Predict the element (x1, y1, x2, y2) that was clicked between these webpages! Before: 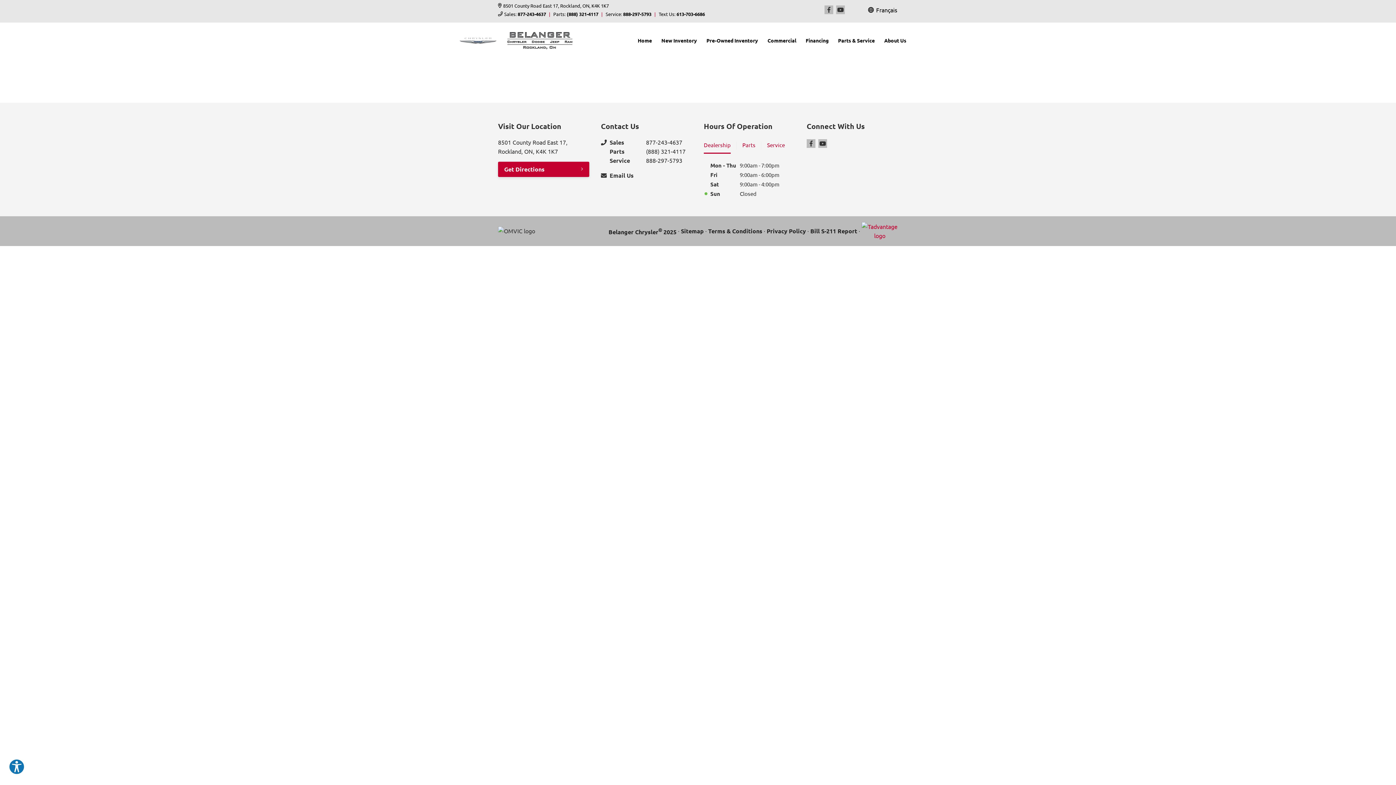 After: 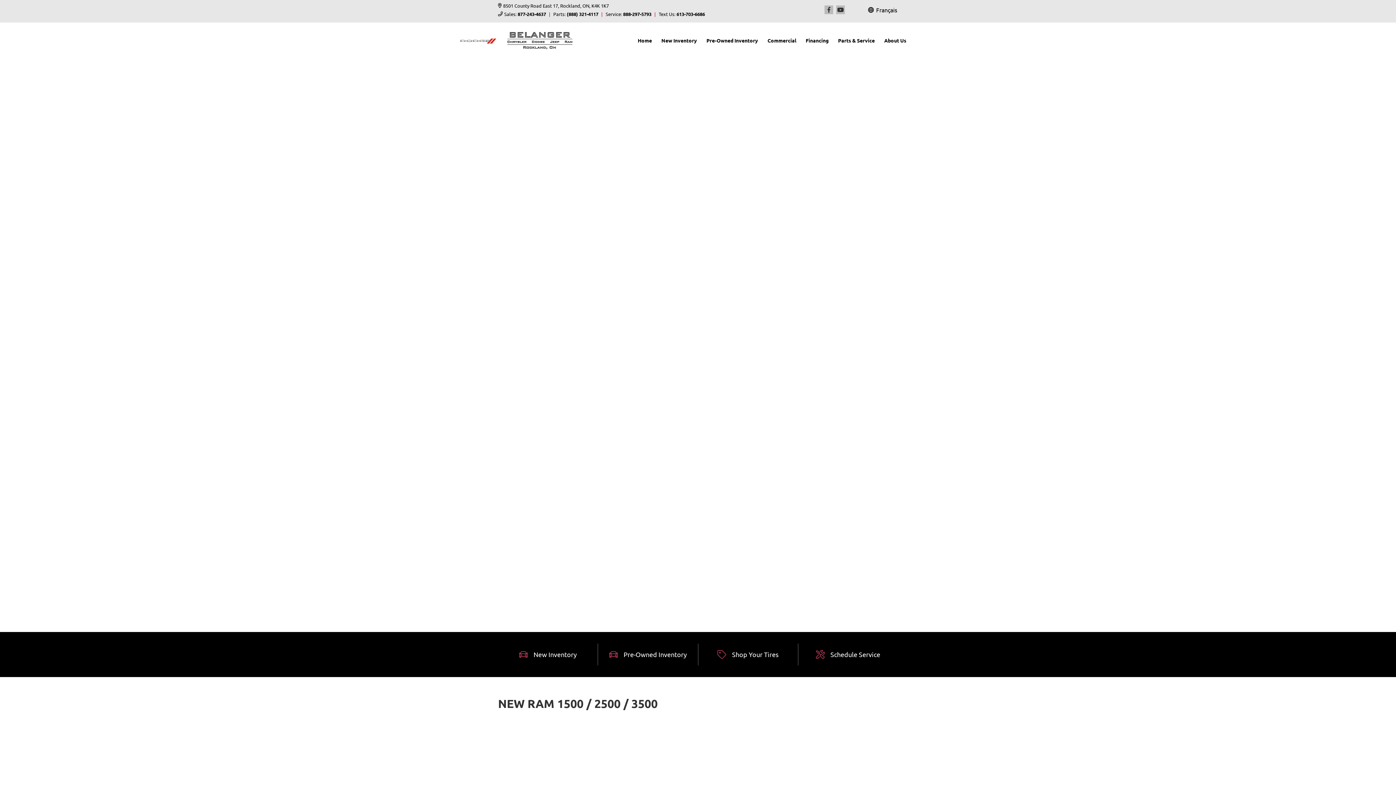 Action: label: Home bbox: (630, 34, 654, 46)